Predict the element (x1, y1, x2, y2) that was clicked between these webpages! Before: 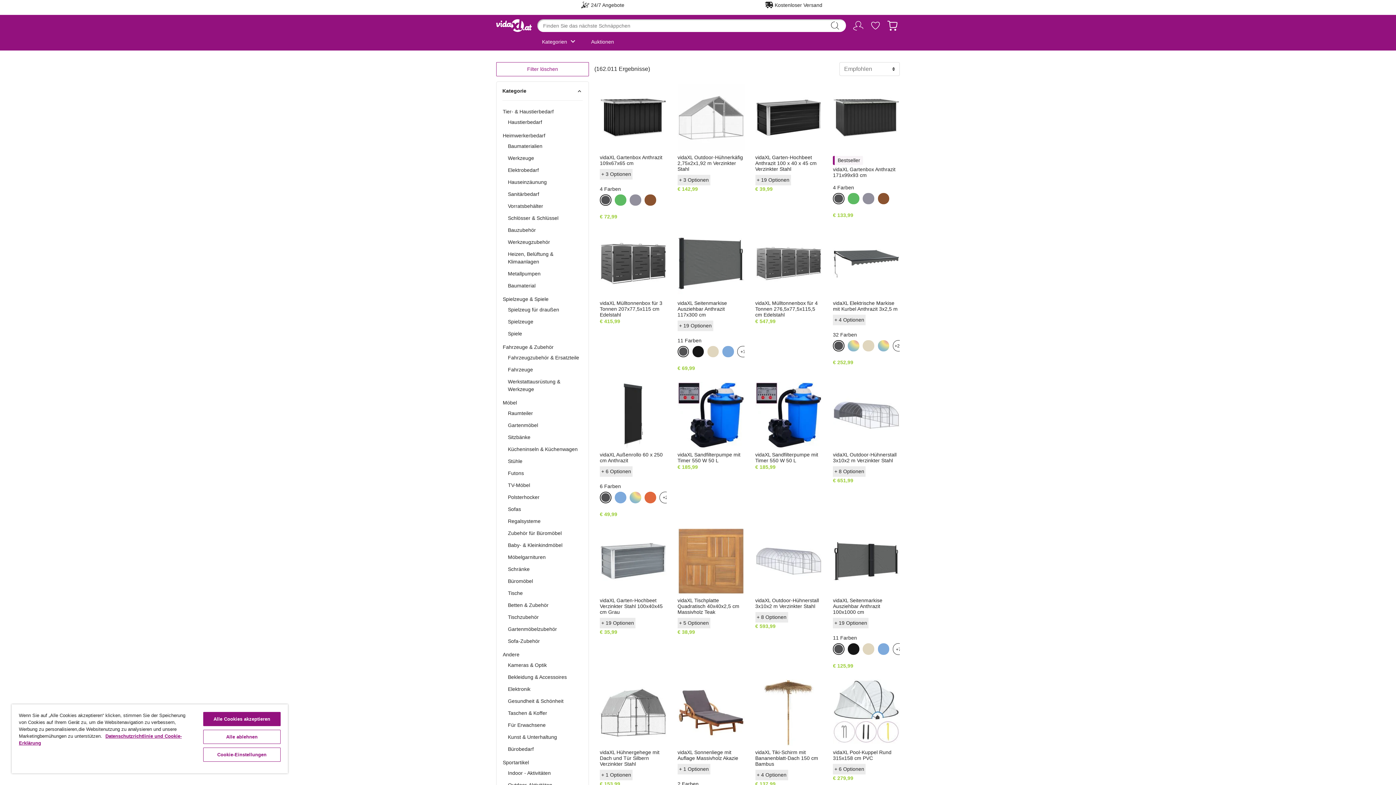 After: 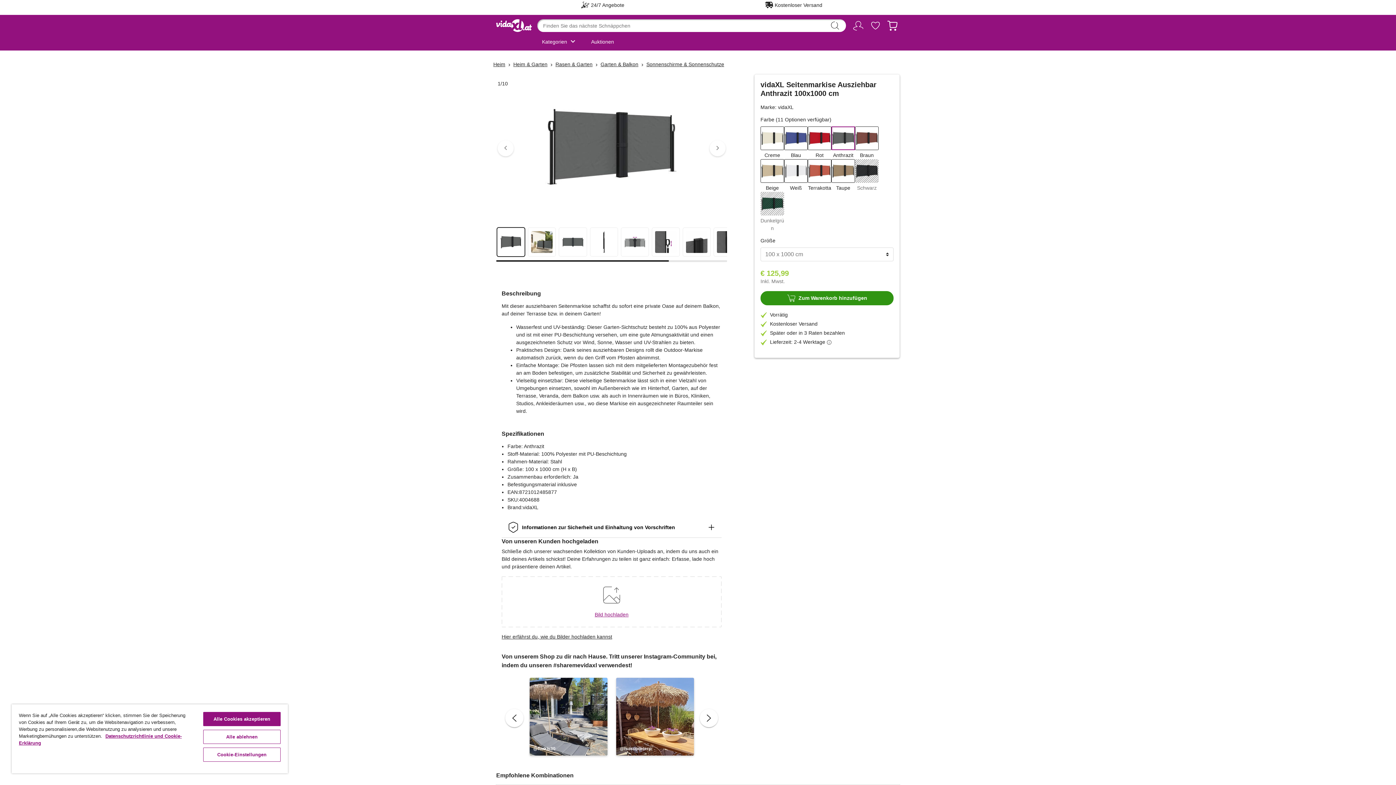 Action: bbox: (892, 643, 904, 655) label: +7